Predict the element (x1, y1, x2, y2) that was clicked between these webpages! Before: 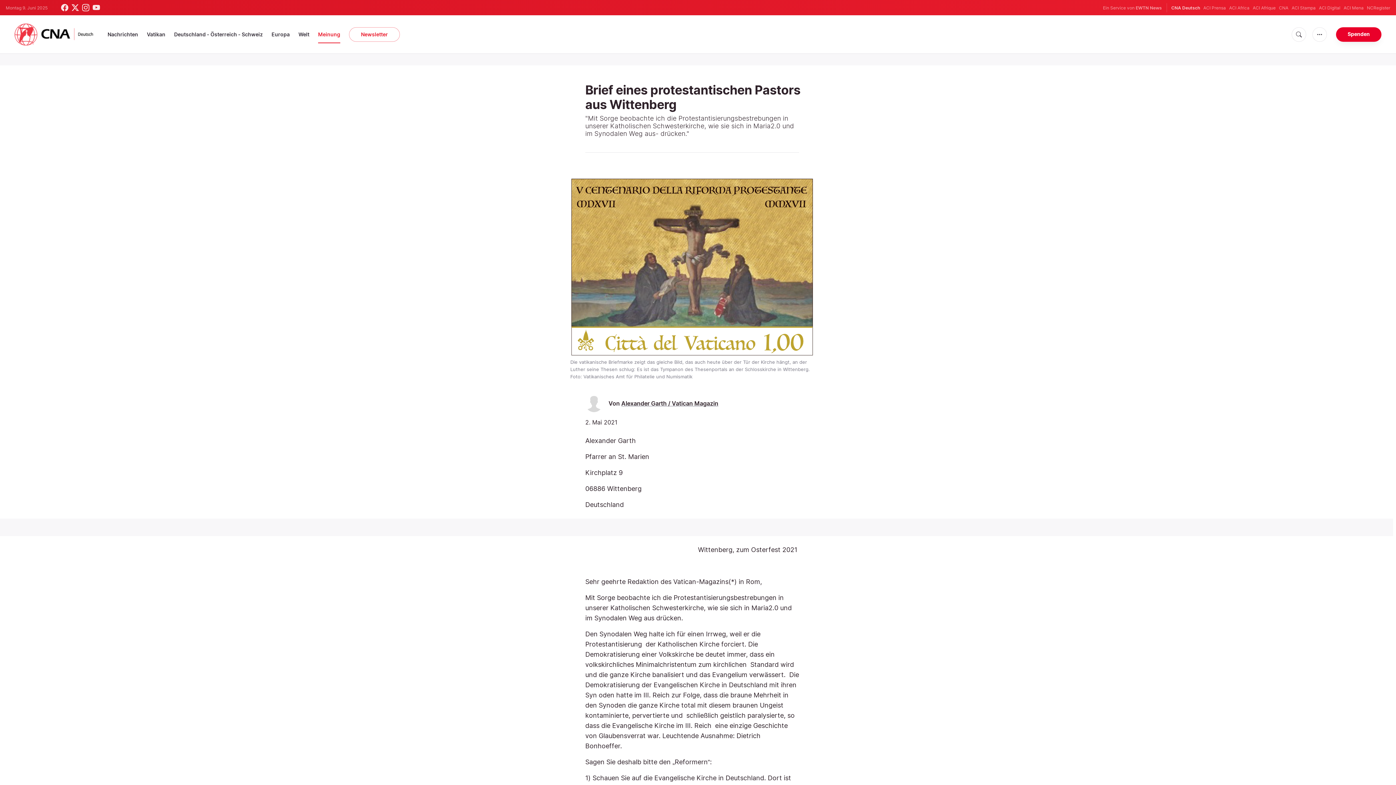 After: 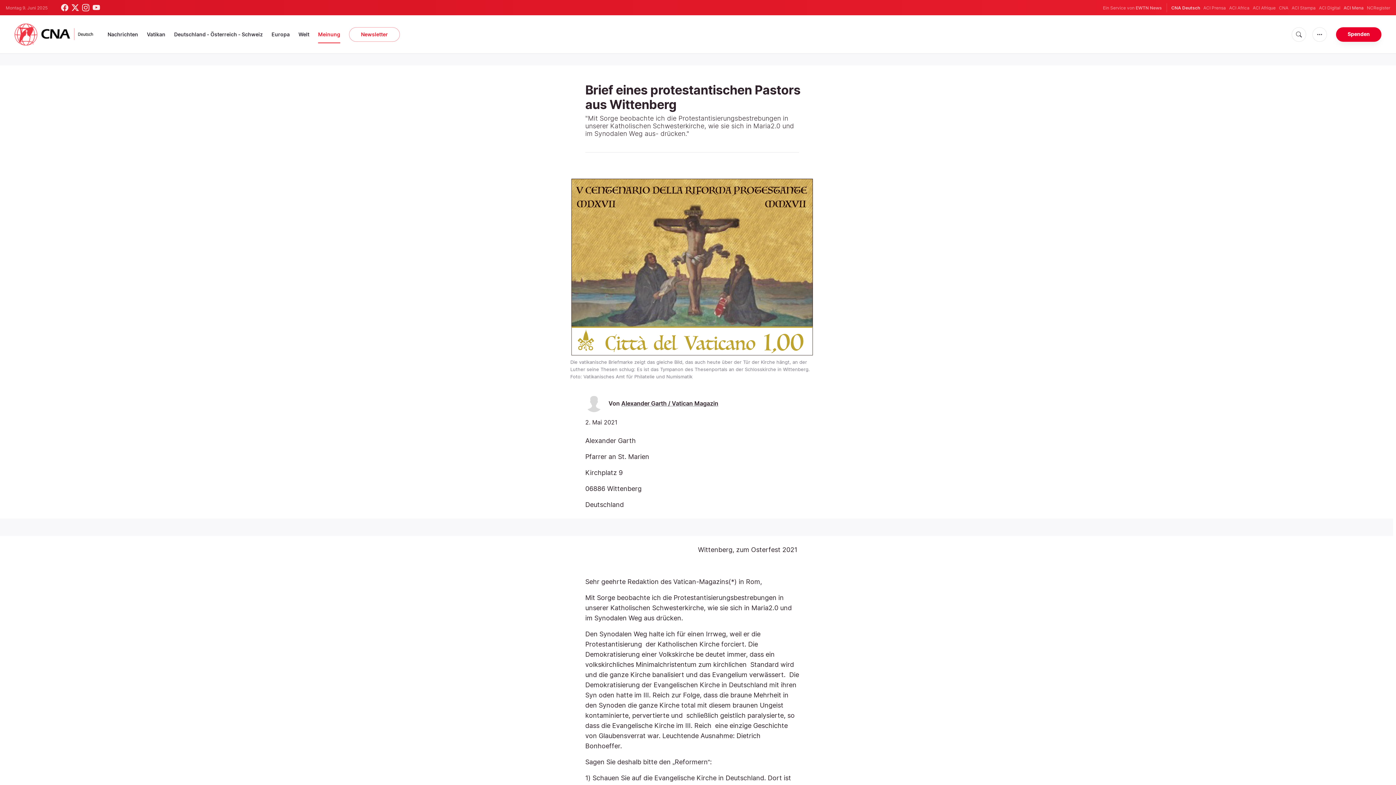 Action: bbox: (1344, 4, 1364, 11) label: ACI Mena